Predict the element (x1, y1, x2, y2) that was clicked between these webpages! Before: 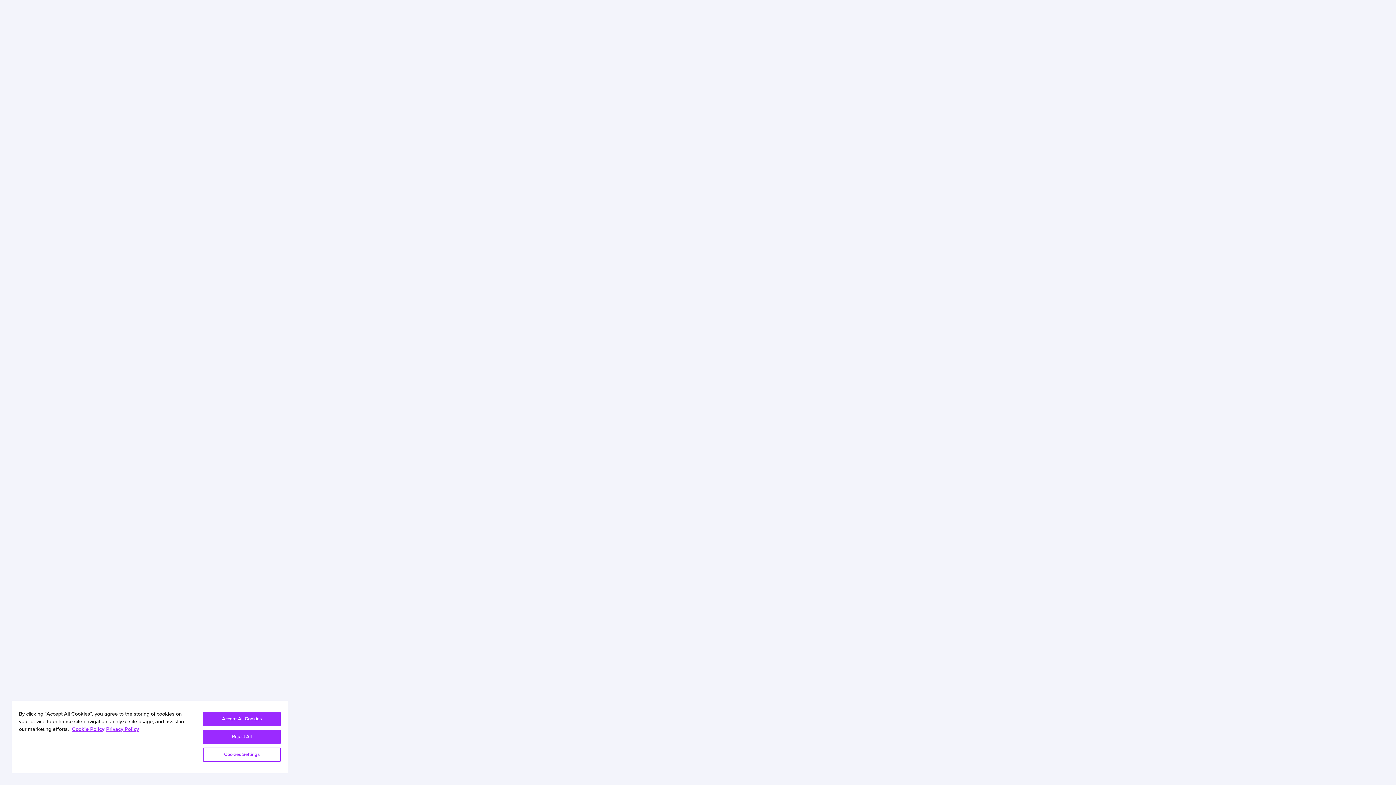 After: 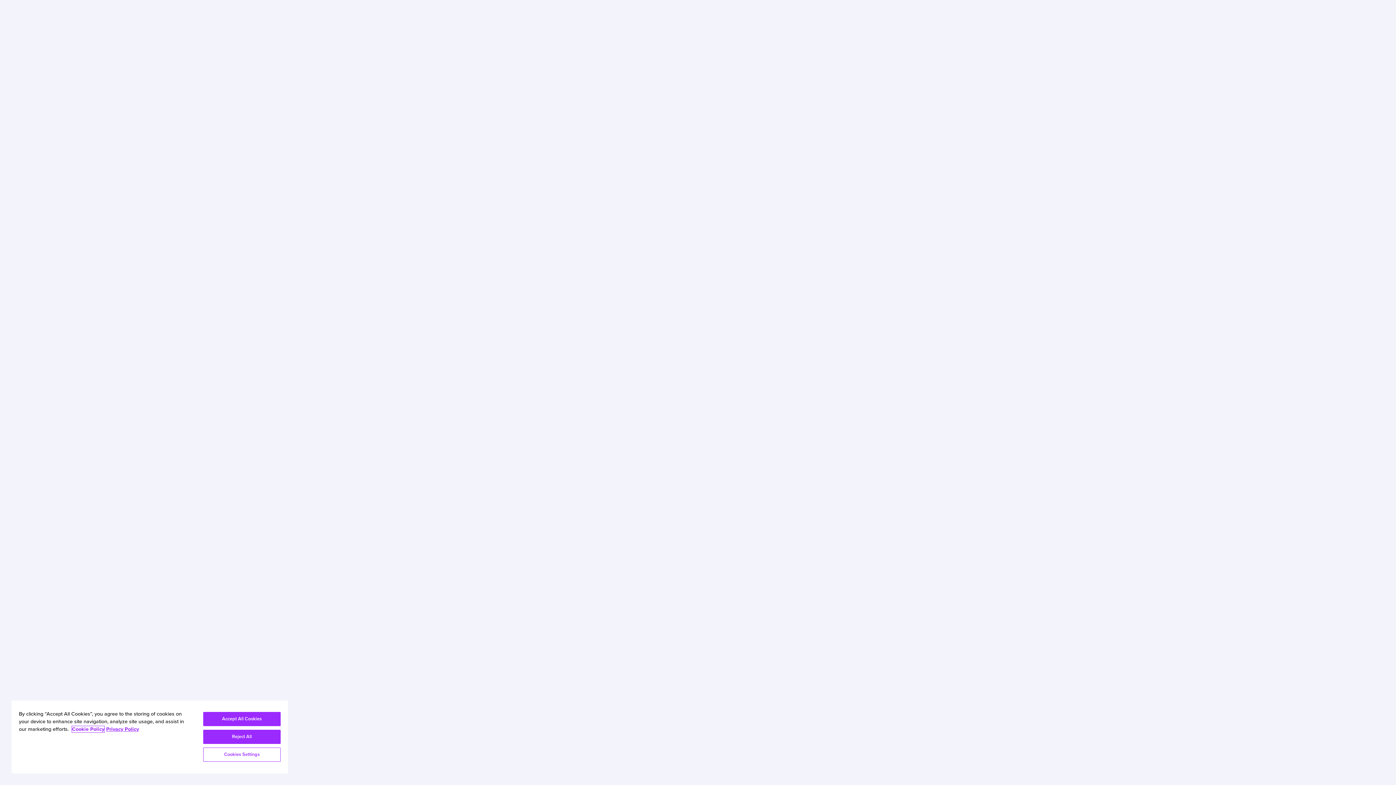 Action: label: More information about your privacy, opens in a new tab bbox: (72, 726, 104, 732)